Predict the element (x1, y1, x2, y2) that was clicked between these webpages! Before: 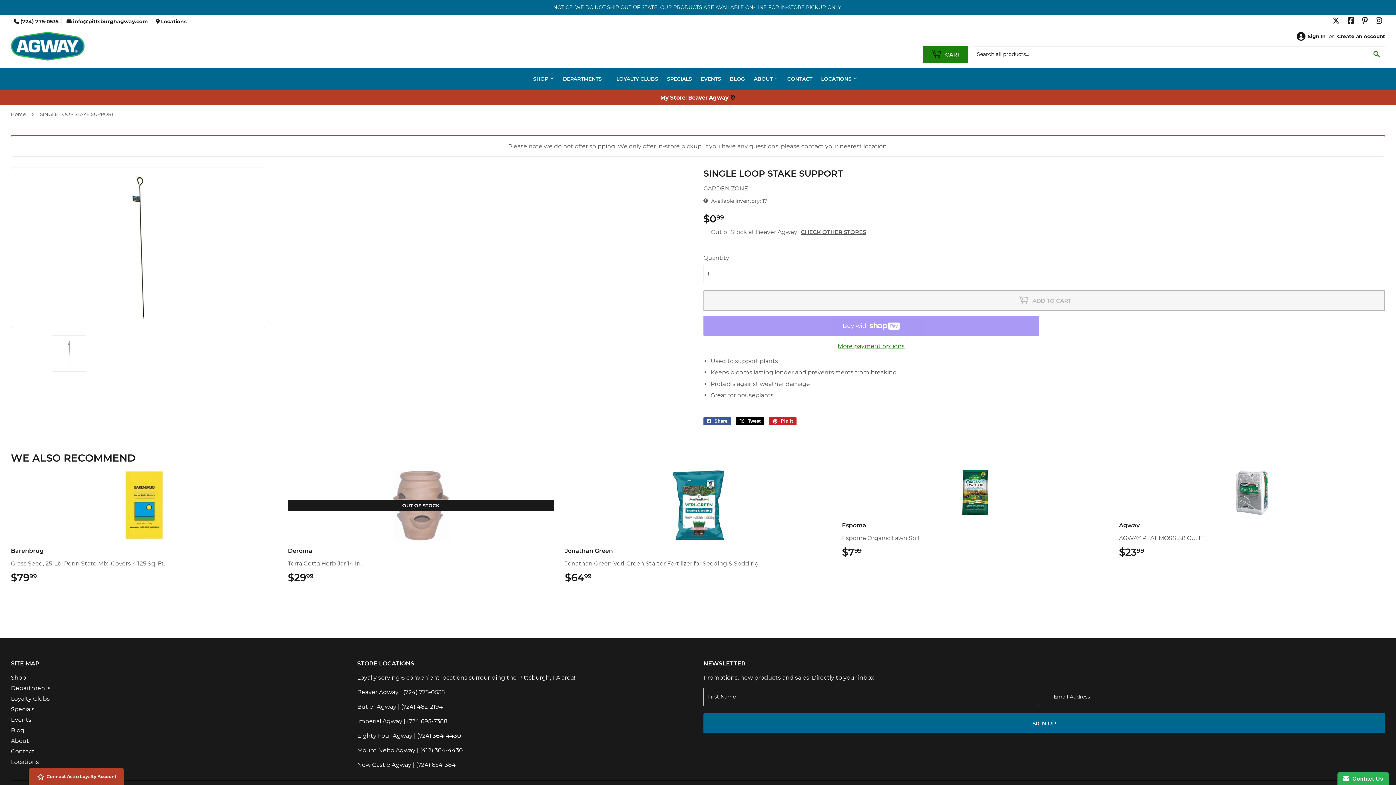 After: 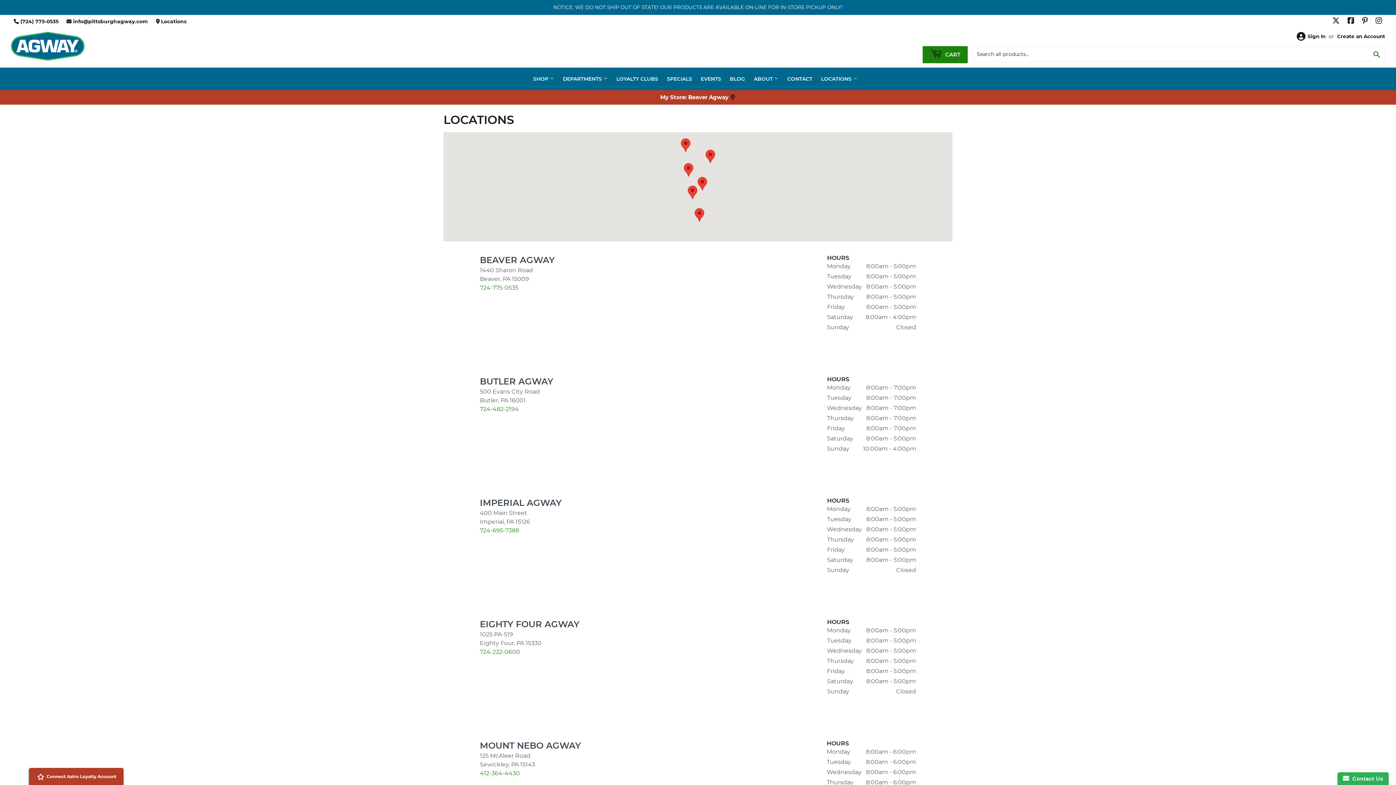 Action: label: Locations bbox: (10, 758, 38, 765)